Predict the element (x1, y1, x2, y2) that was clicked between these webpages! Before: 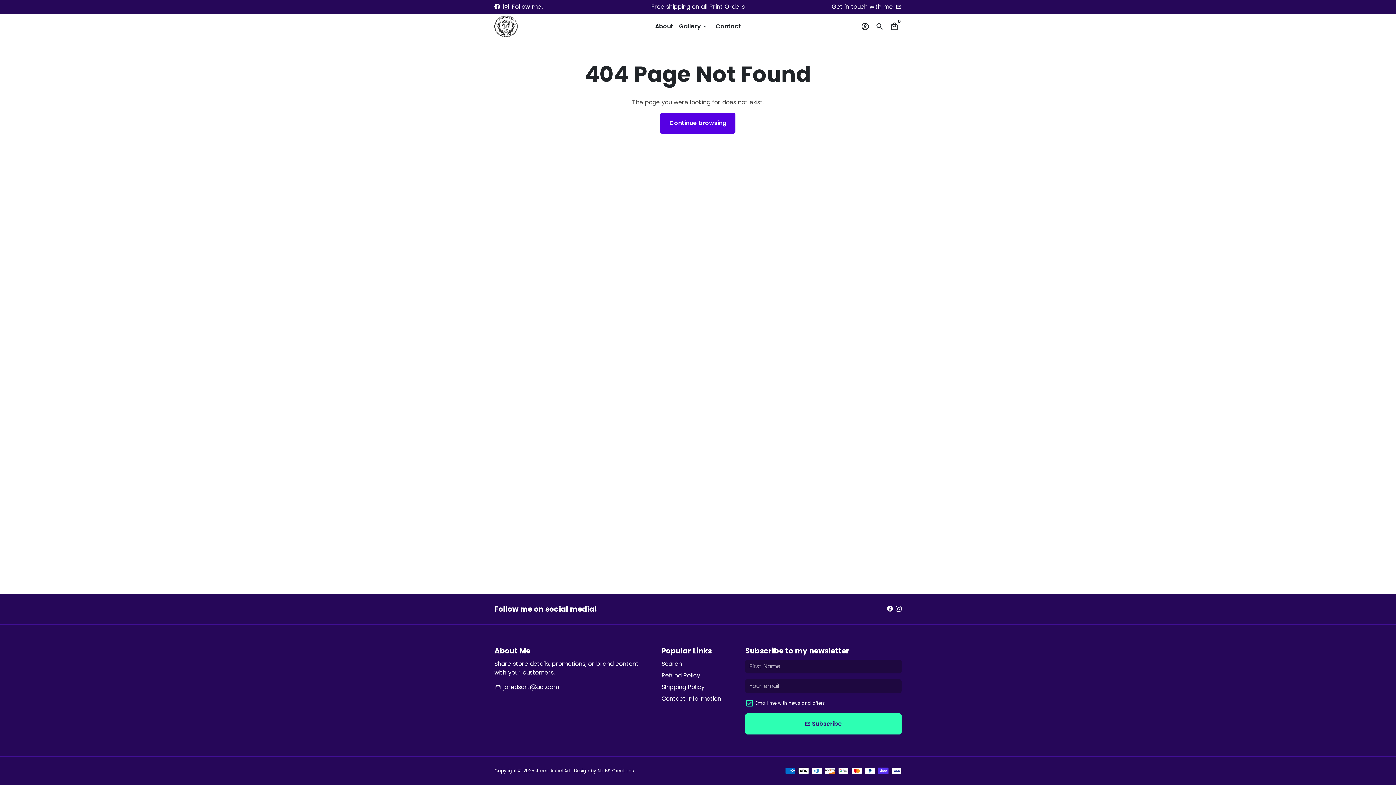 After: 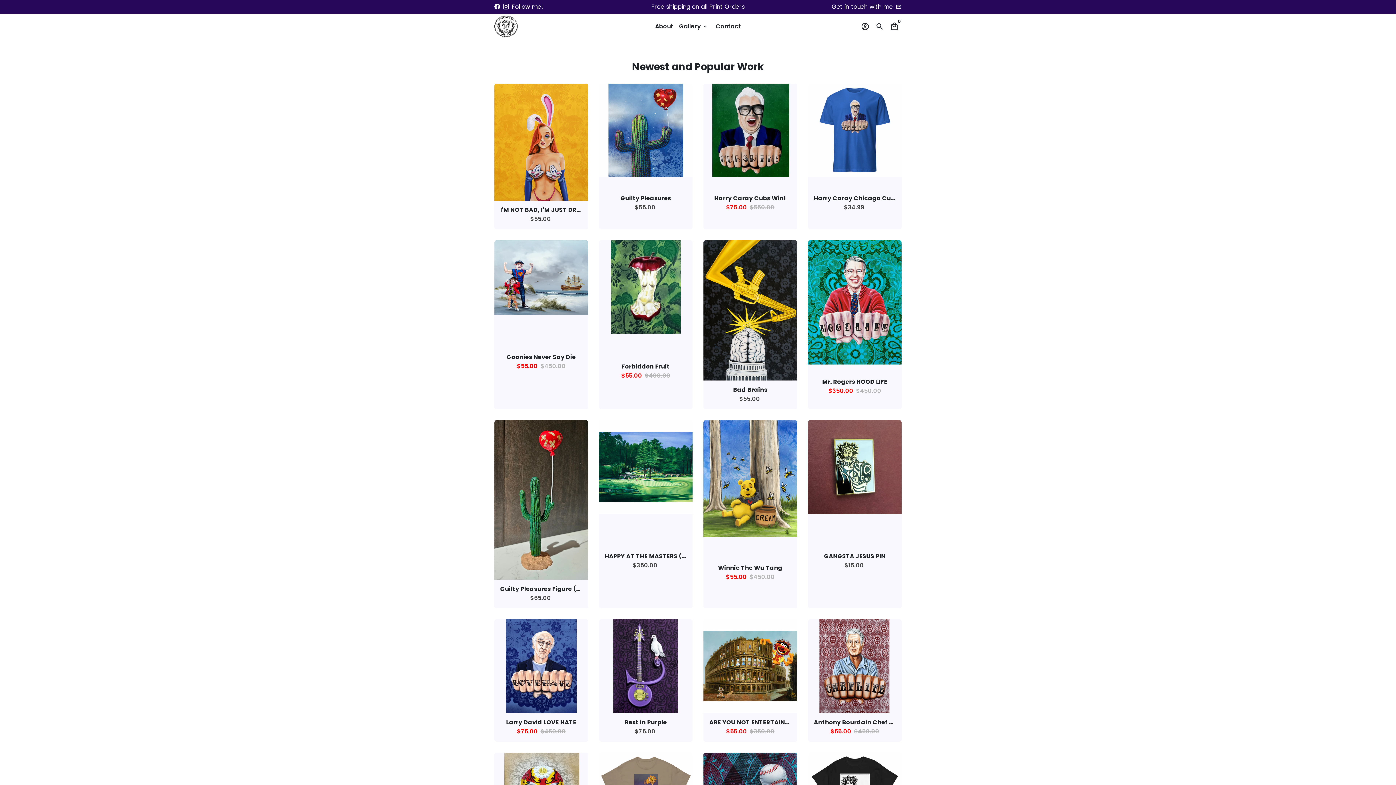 Action: bbox: (494, 13, 517, 38)